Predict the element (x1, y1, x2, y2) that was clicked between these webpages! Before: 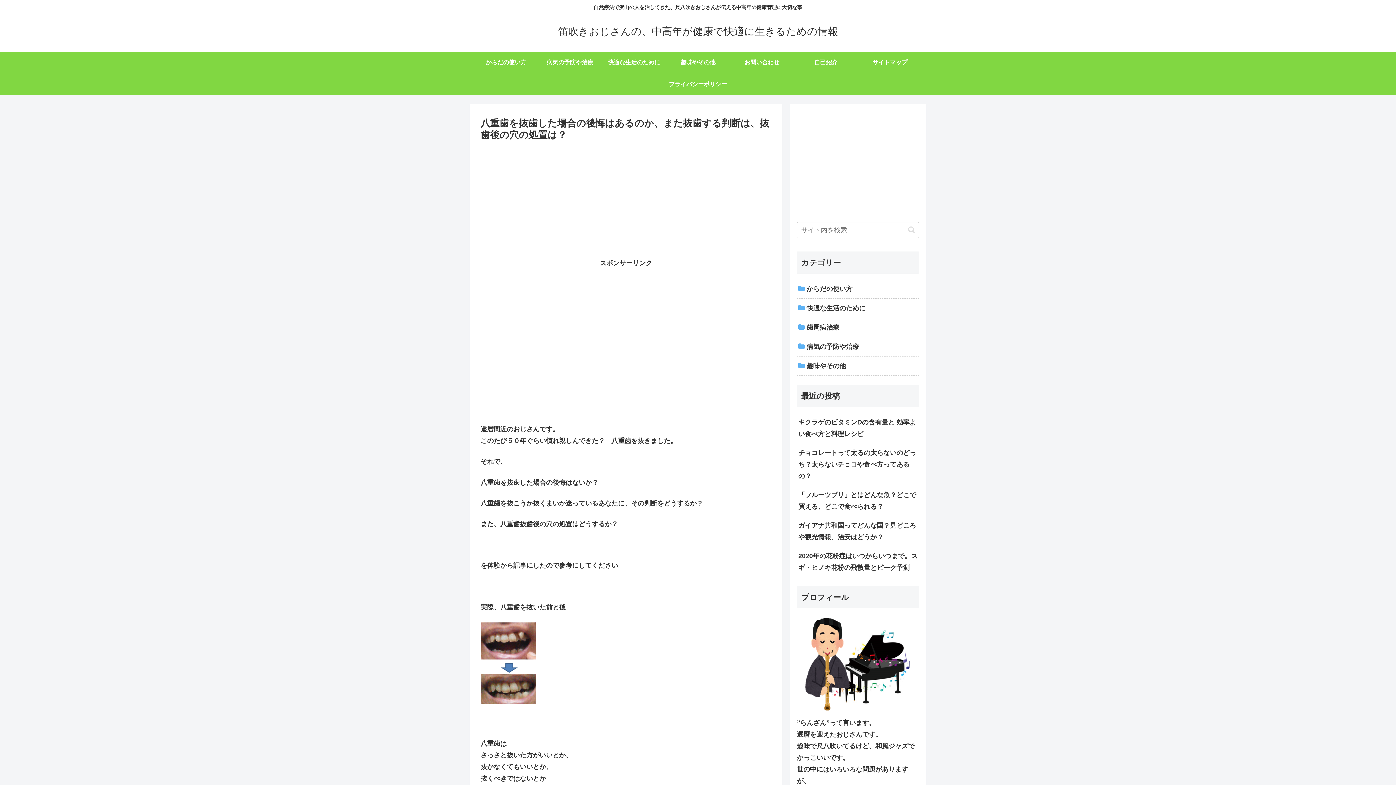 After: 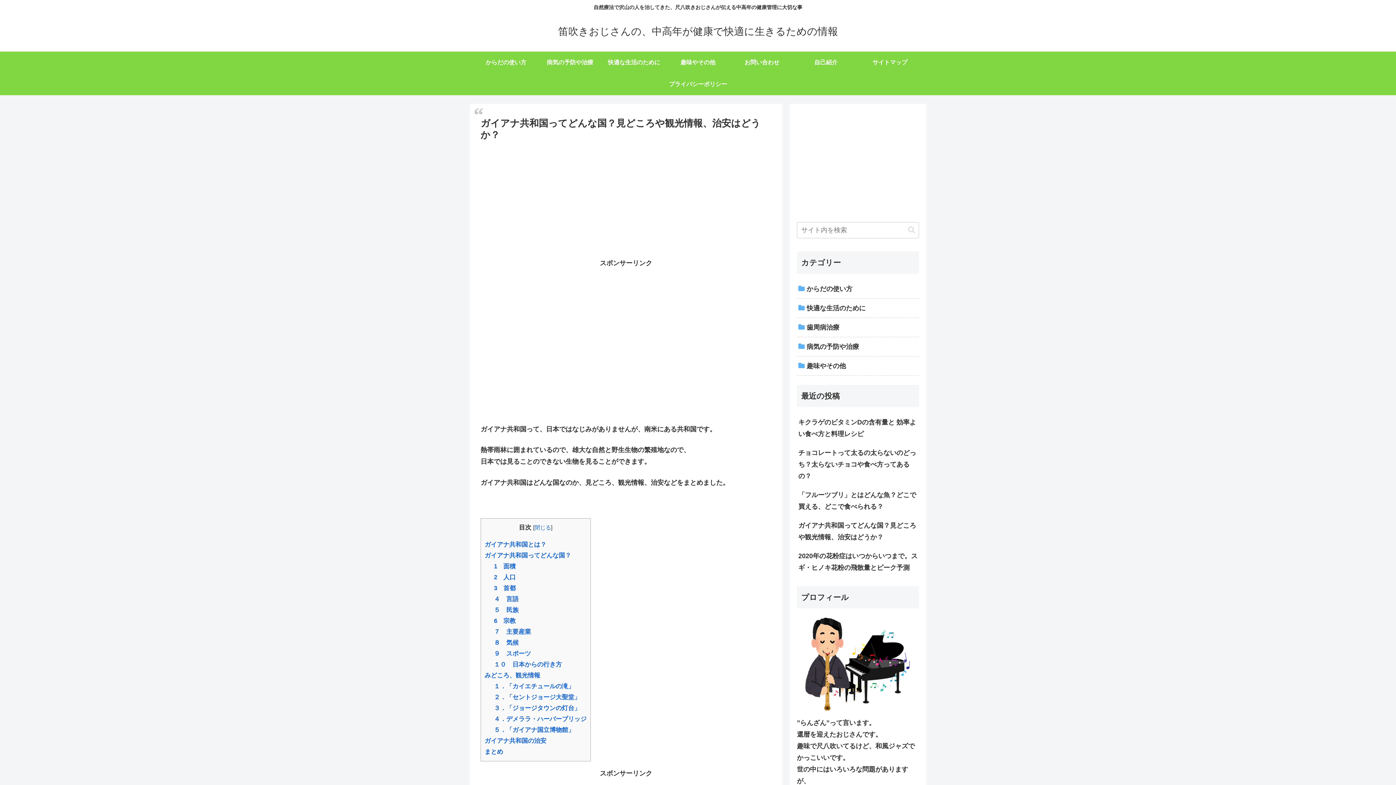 Action: bbox: (797, 516, 919, 546) label: ガイアナ共和国ってどんな国？見どころや観光情報、治安はどうか？